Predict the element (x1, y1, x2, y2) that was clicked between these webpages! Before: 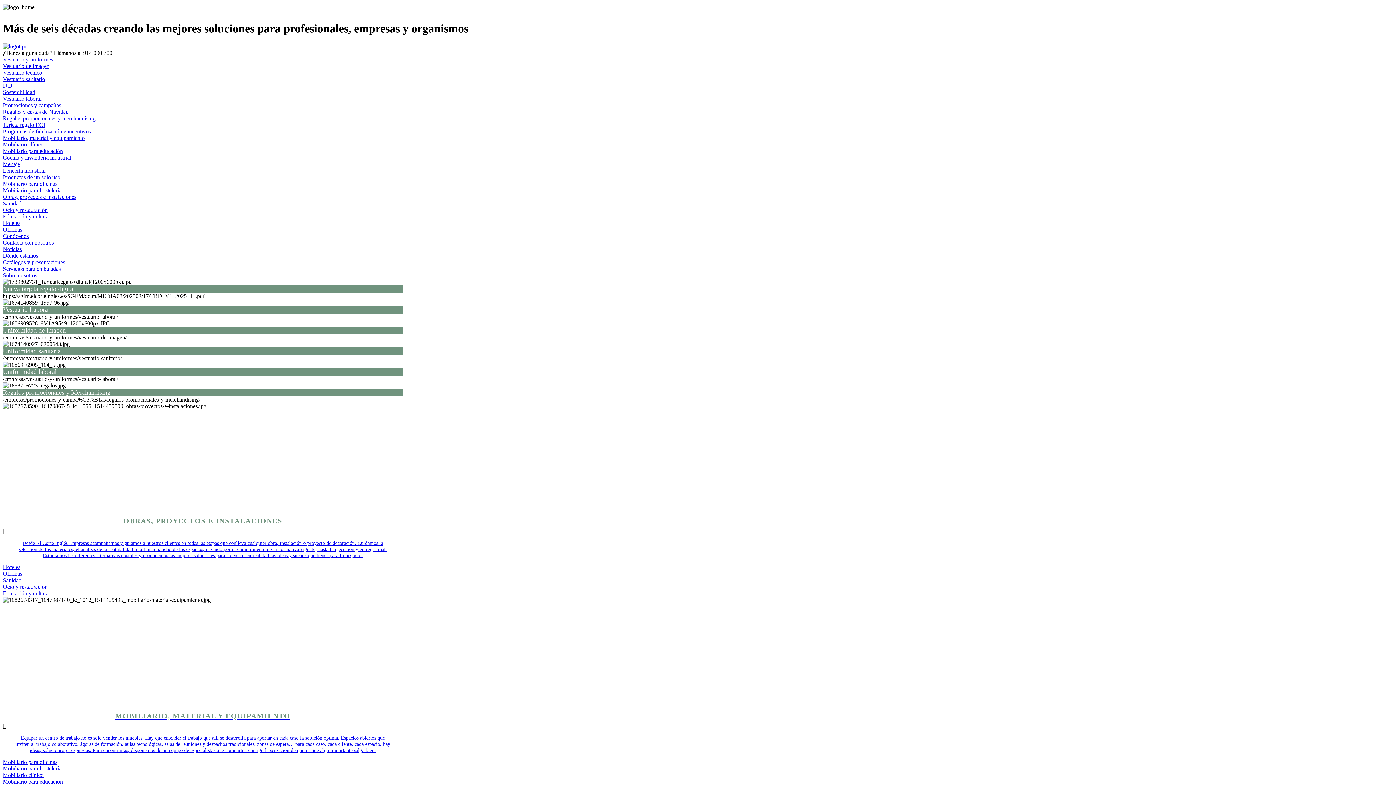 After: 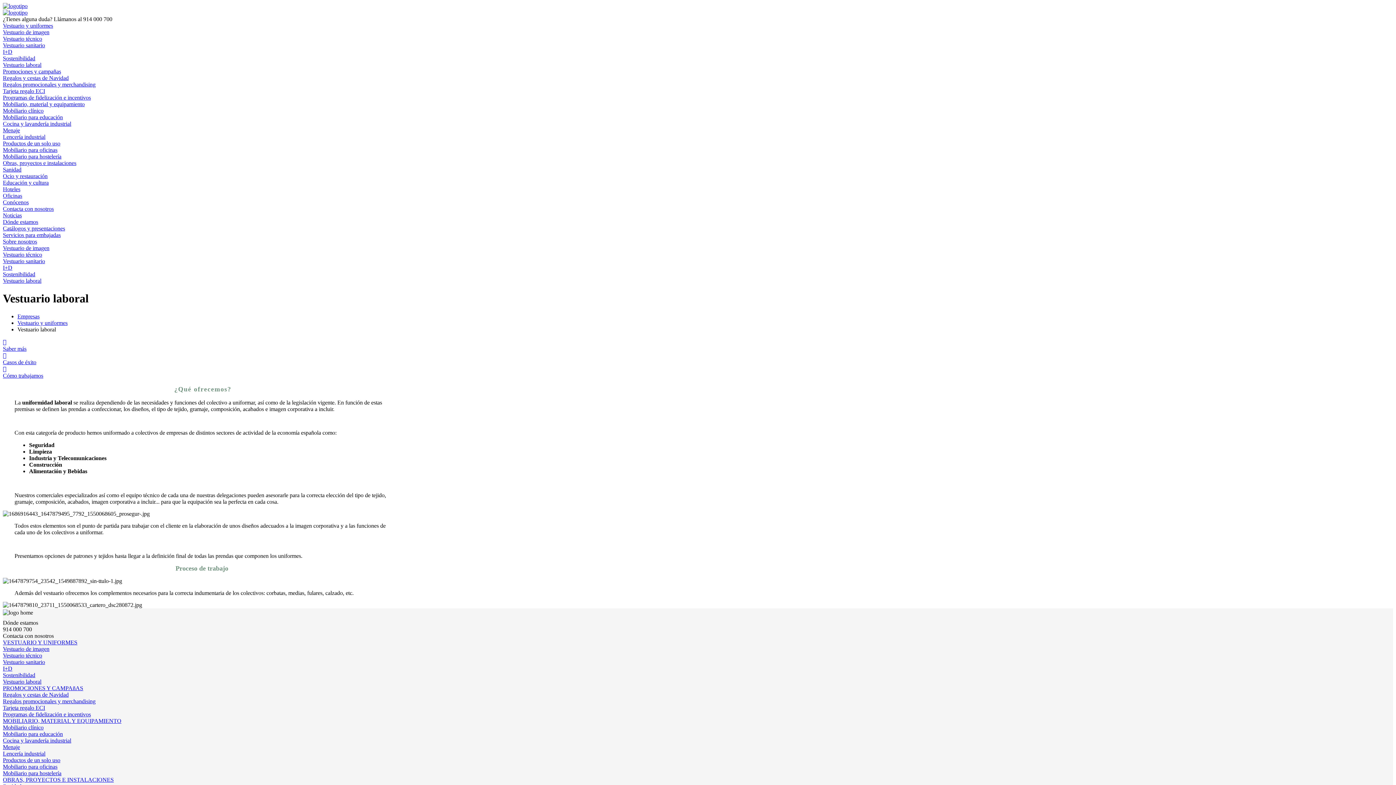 Action: label: Vestuario laboral bbox: (2, 95, 41, 101)